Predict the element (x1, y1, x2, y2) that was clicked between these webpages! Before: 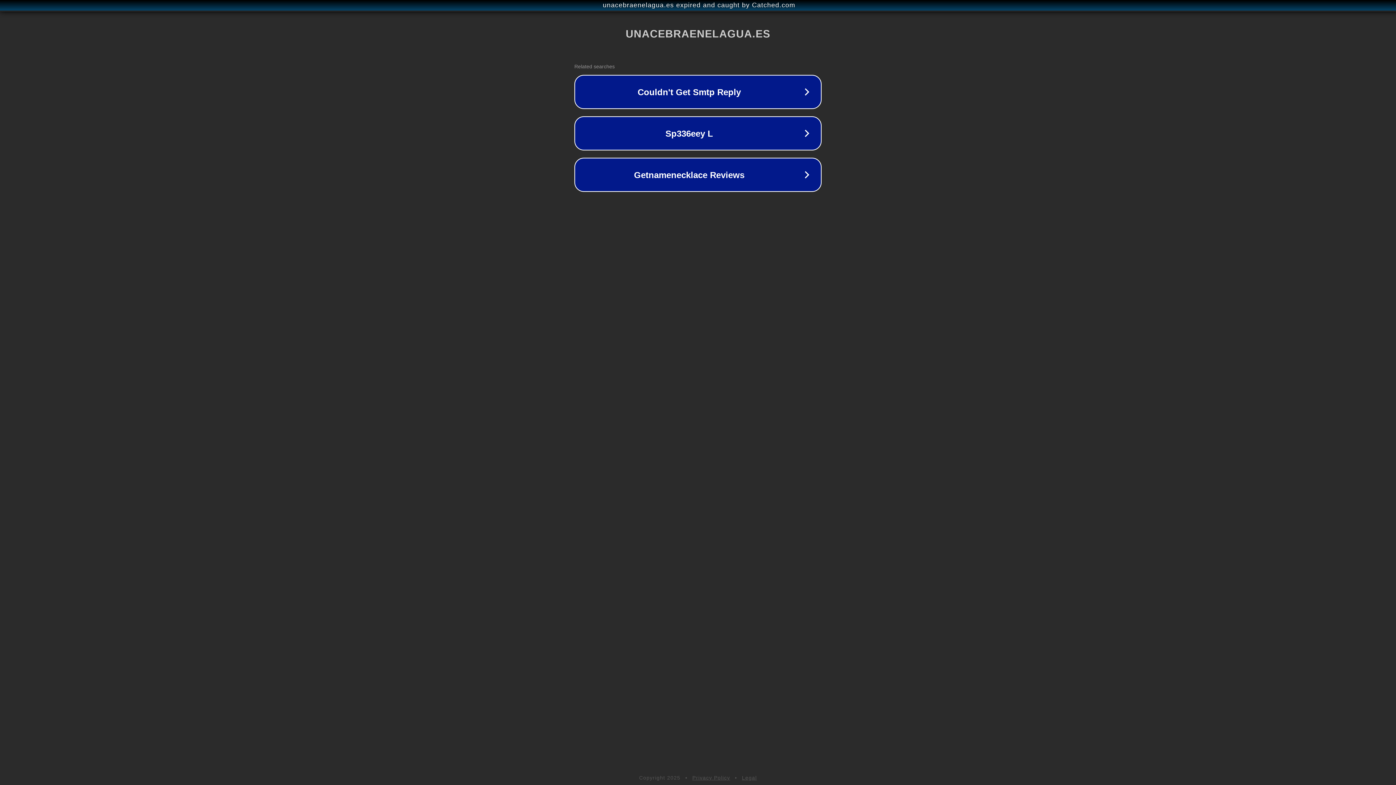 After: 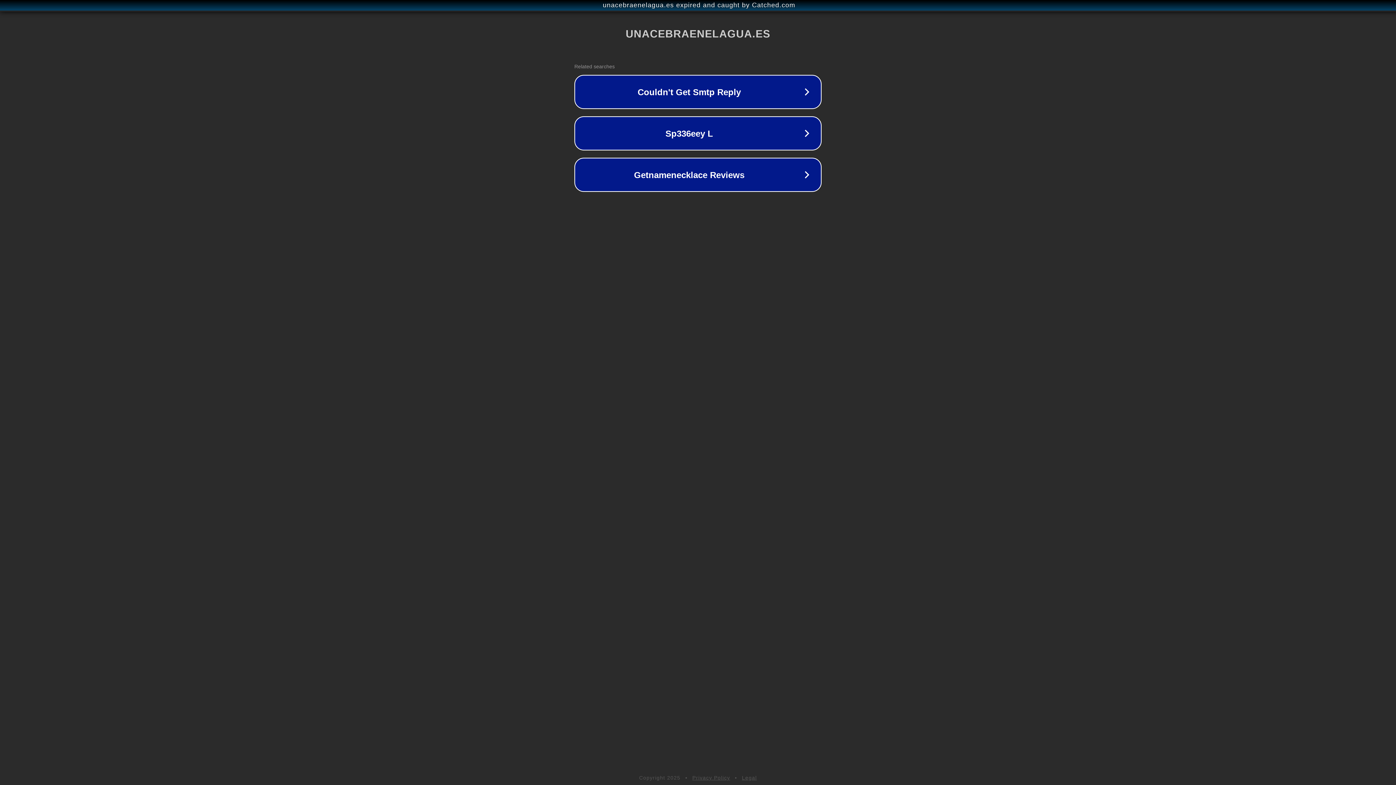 Action: label: Legal bbox: (742, 775, 757, 781)